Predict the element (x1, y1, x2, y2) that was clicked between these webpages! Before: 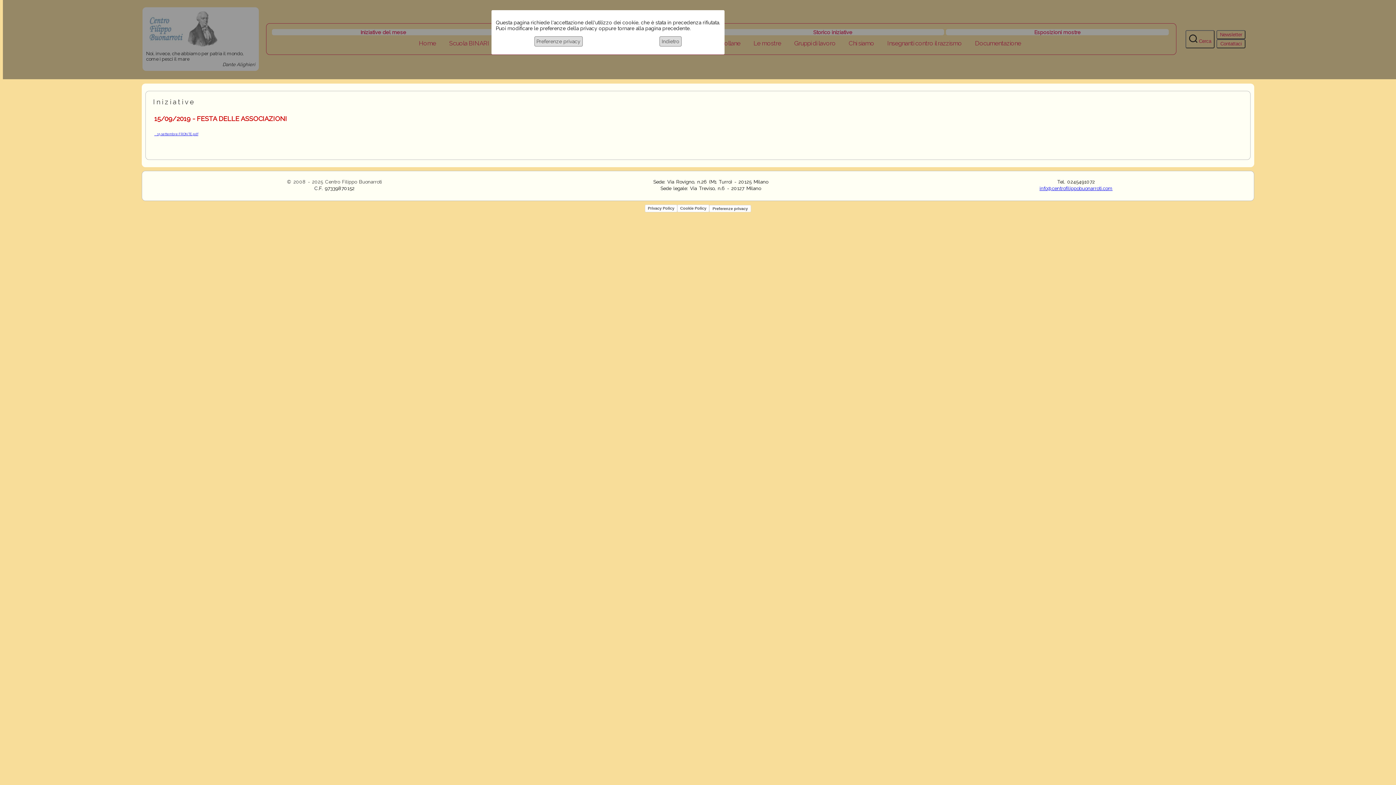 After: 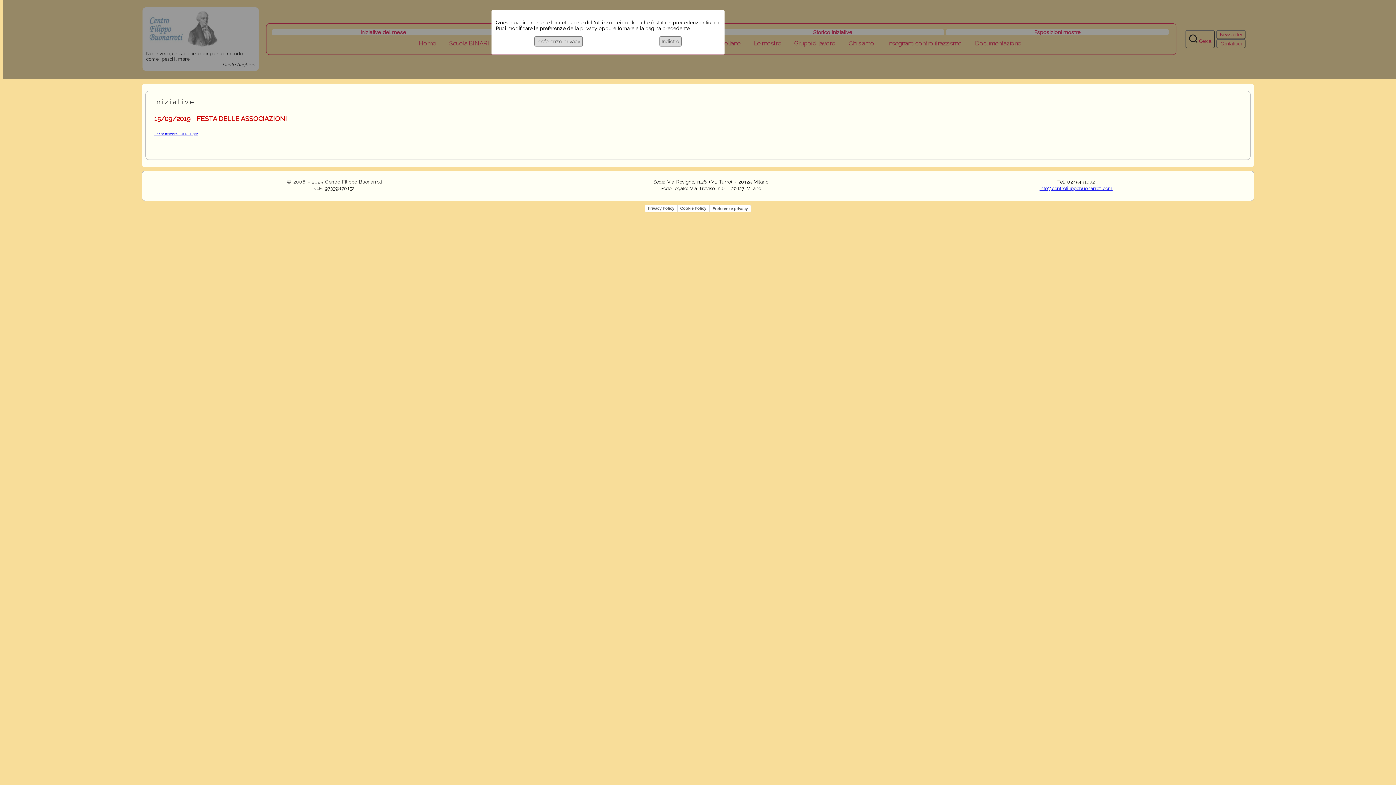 Action: label:   15 settembre FRONTE.pdf
 bbox: (154, 129, 198, 136)